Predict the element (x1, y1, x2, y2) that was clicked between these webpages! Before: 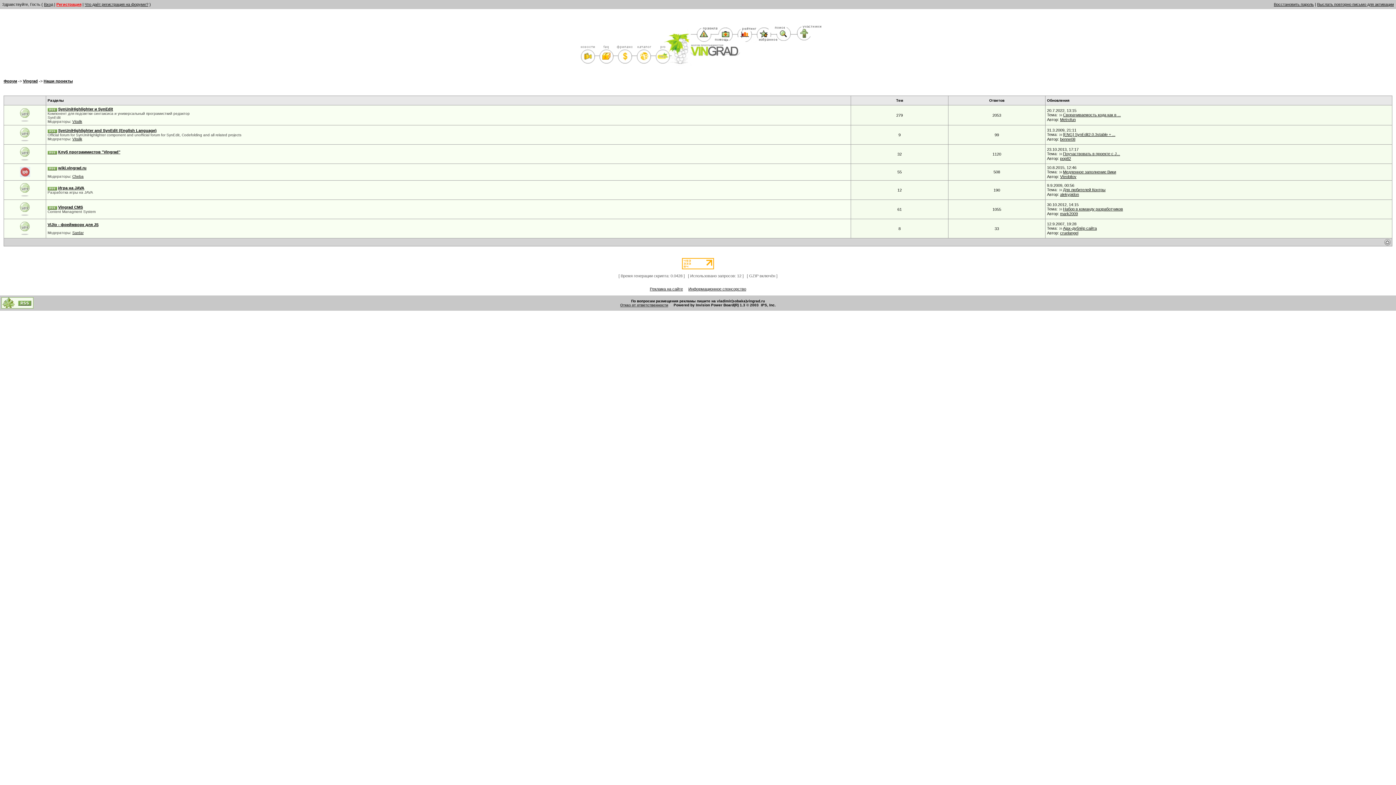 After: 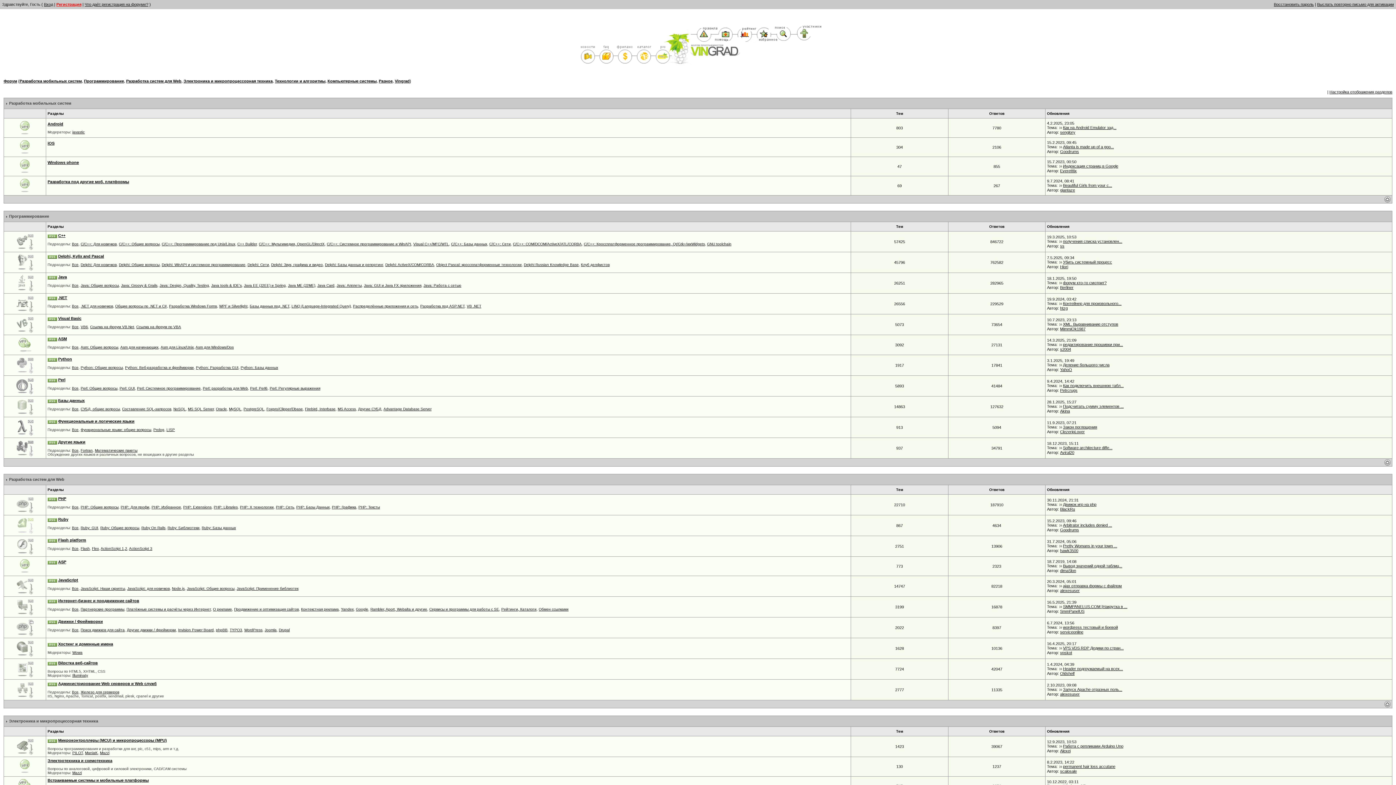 Action: bbox: (3, 78, 17, 83) label: Форум